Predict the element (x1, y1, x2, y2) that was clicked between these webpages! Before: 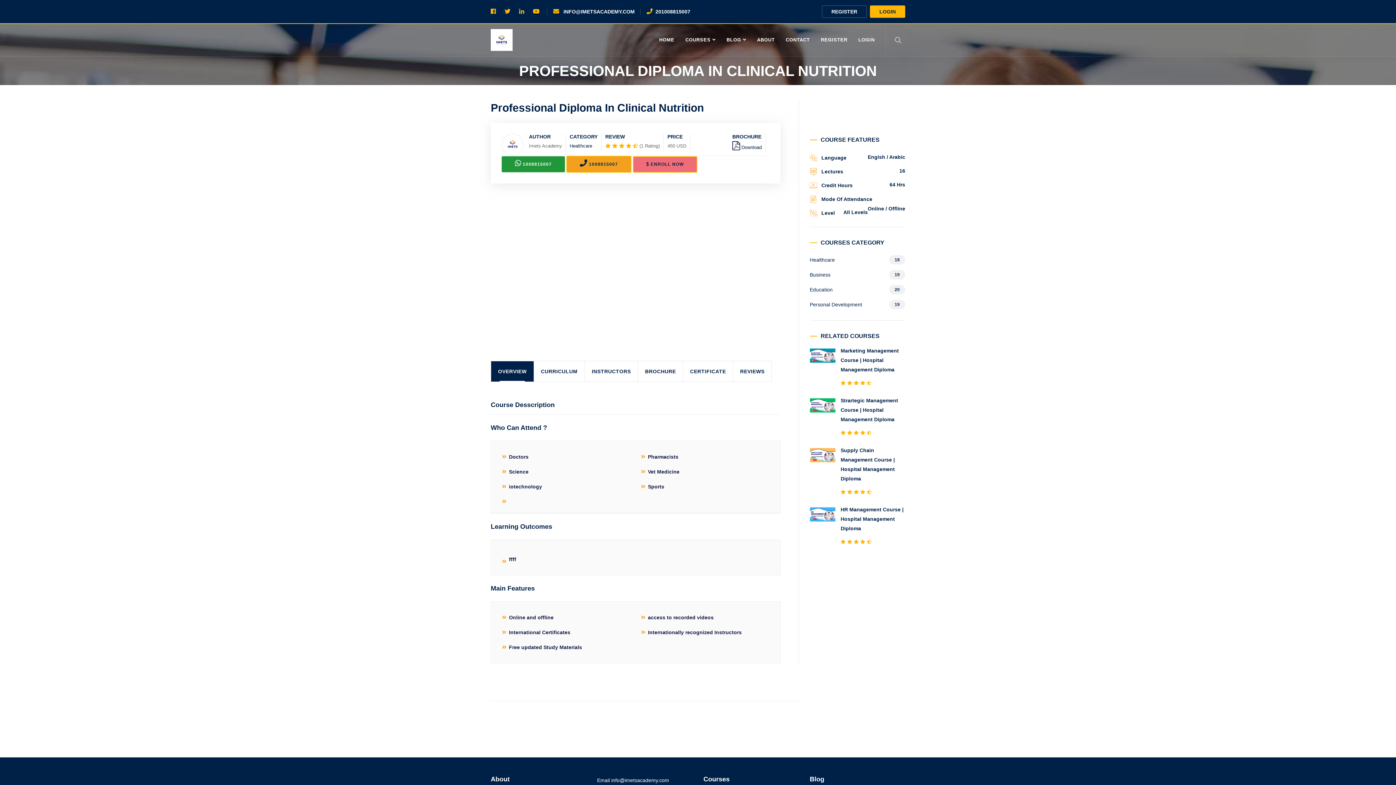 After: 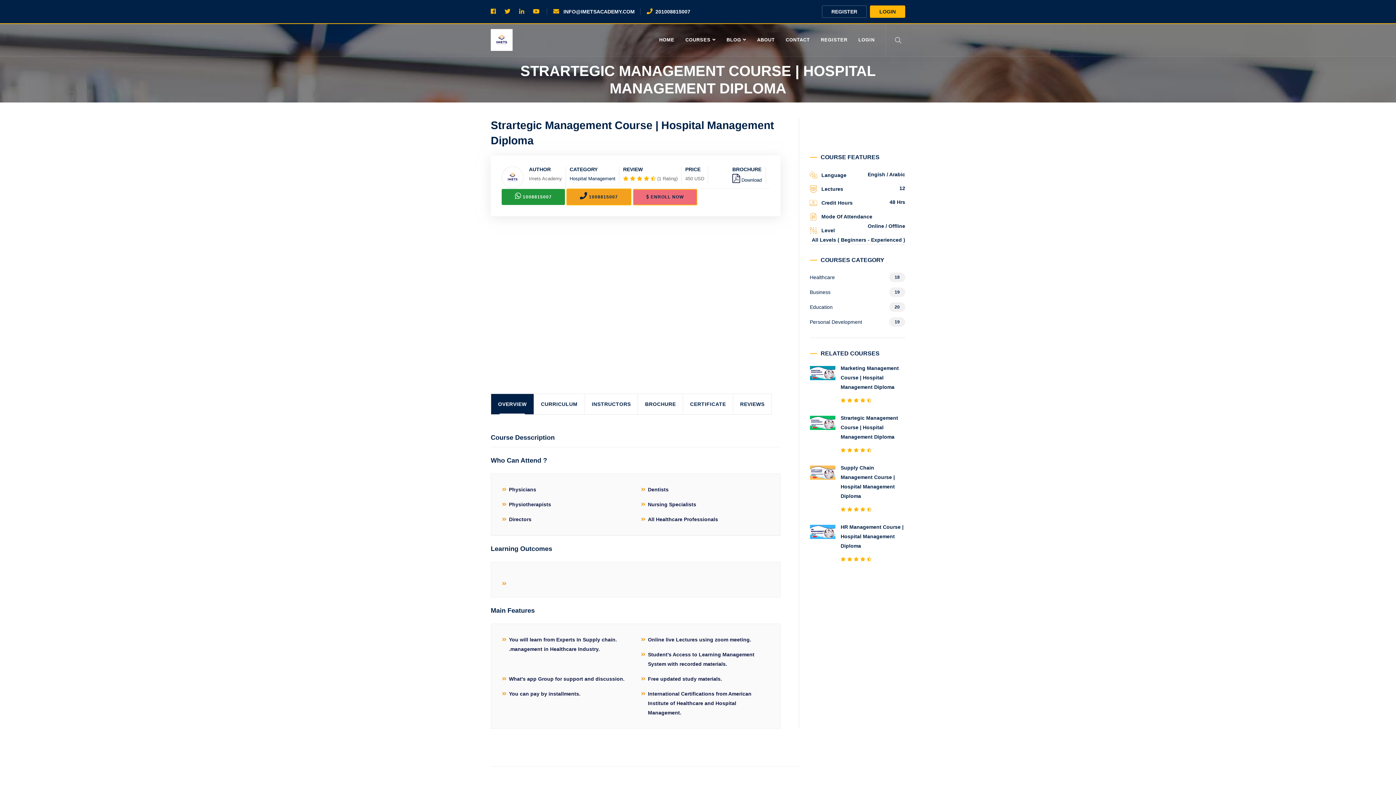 Action: bbox: (840, 396, 905, 424) label: Strartegic Management Course | Hospital Management Diploma